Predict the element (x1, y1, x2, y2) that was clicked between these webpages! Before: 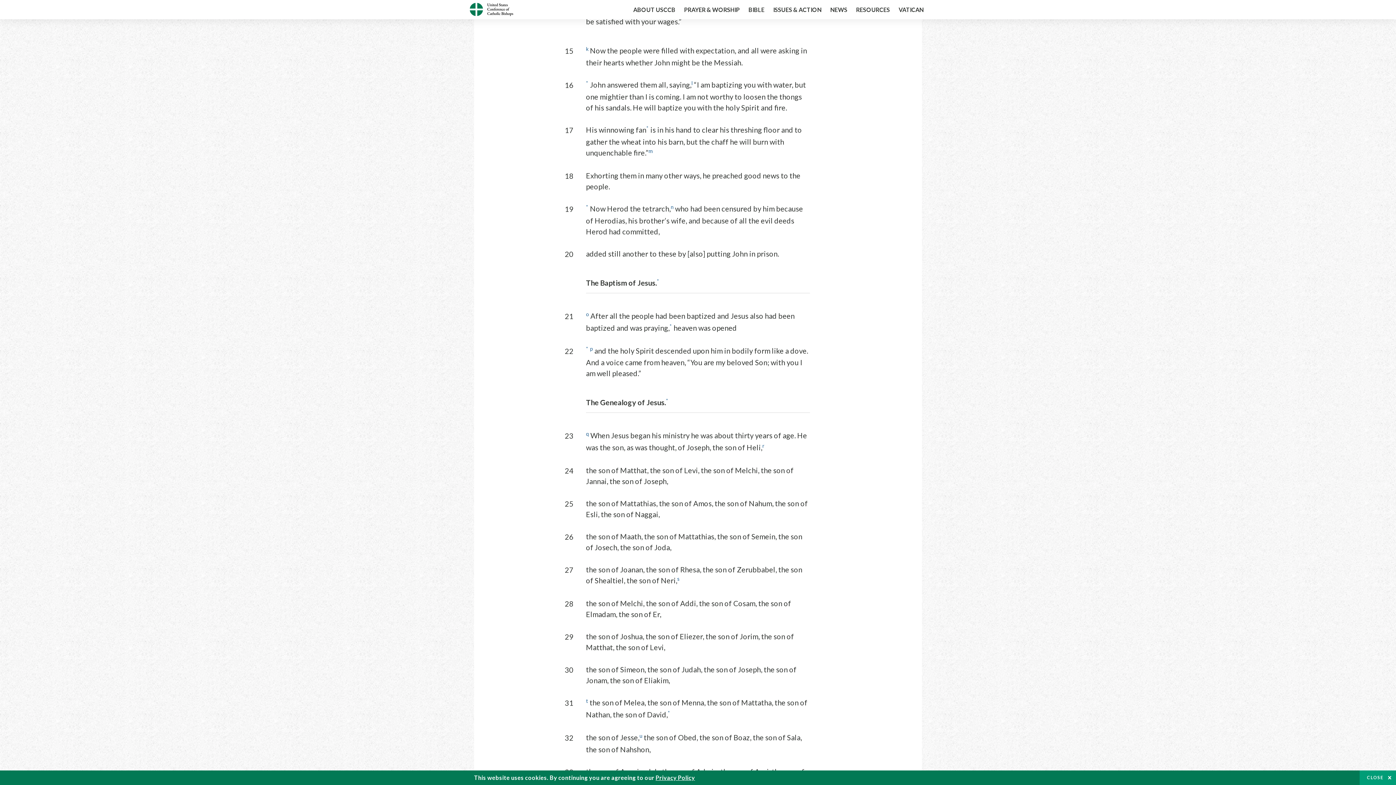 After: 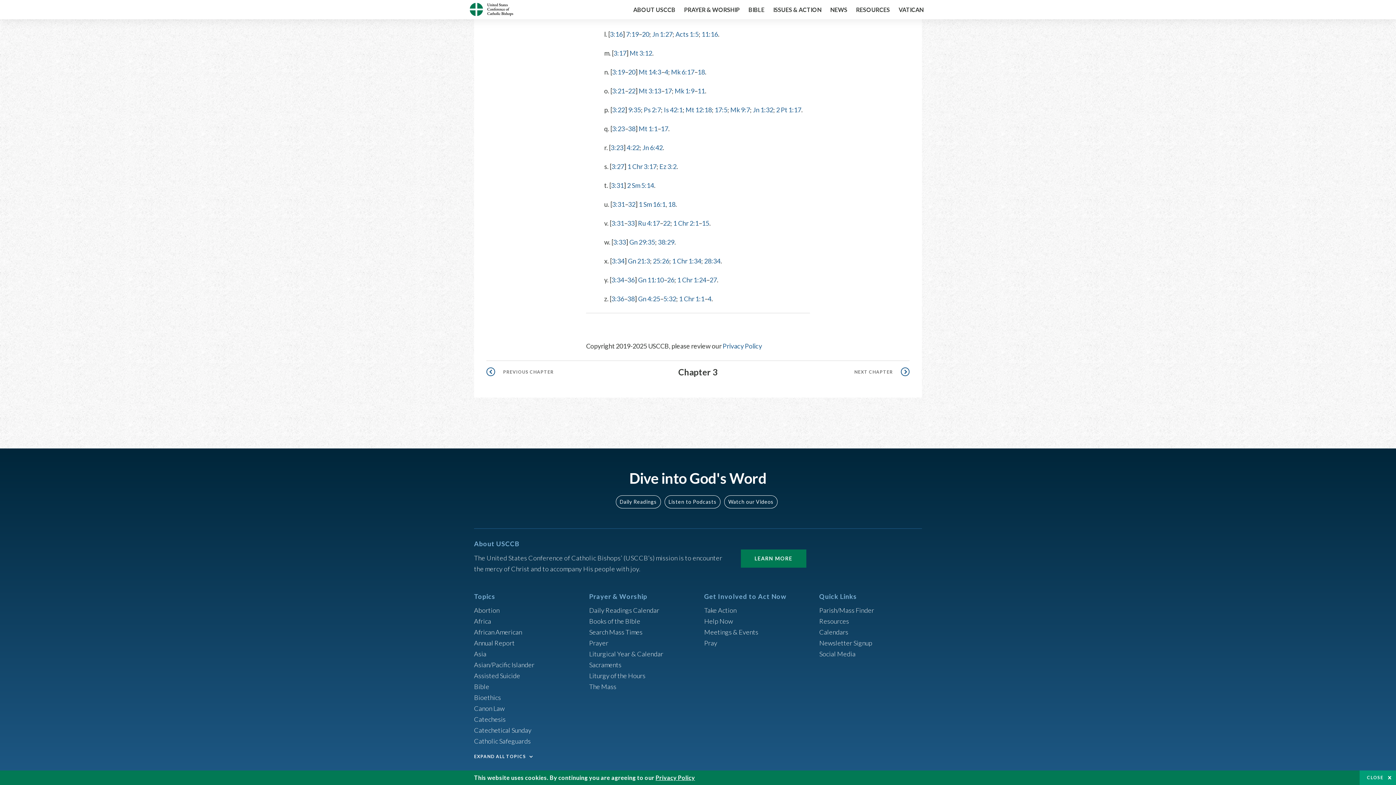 Action: bbox: (691, 80, 692, 89) label: l